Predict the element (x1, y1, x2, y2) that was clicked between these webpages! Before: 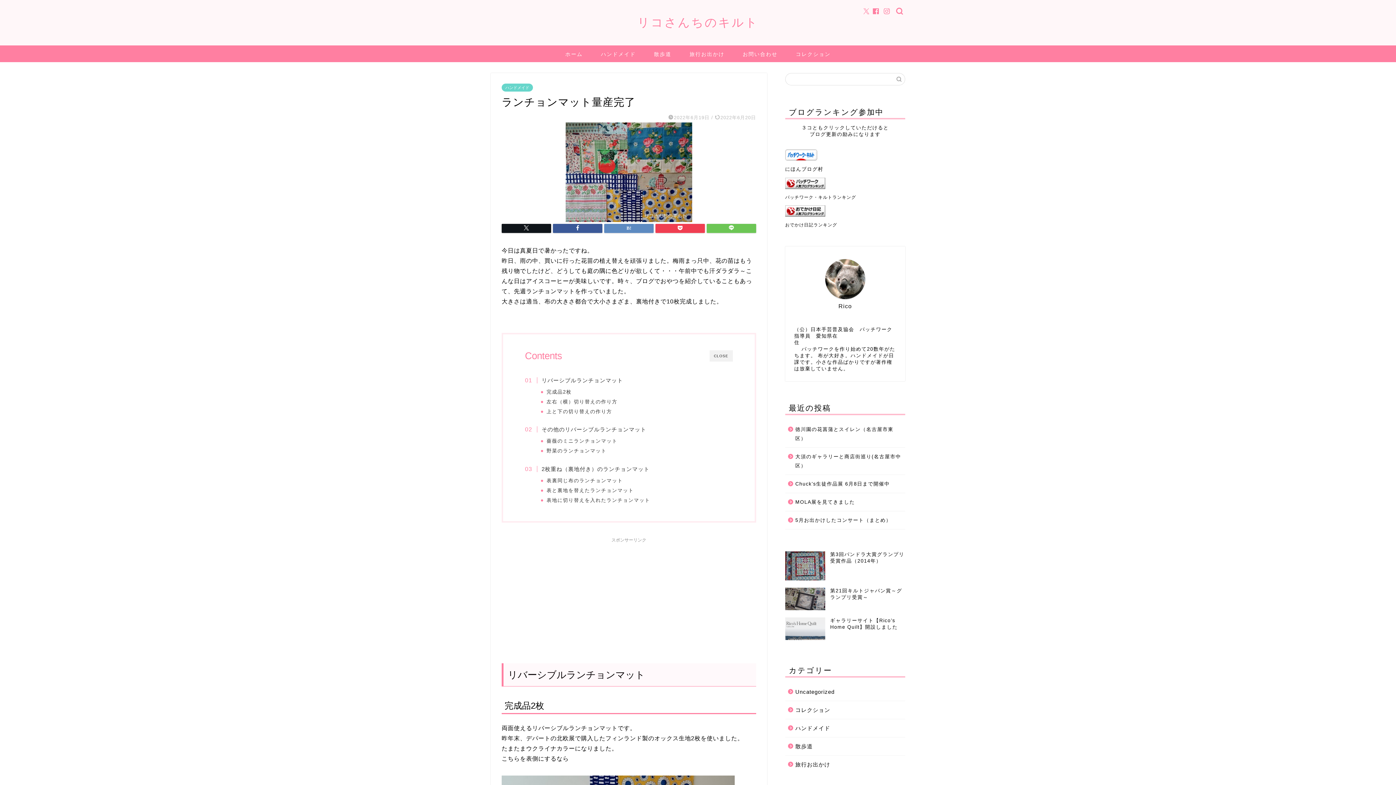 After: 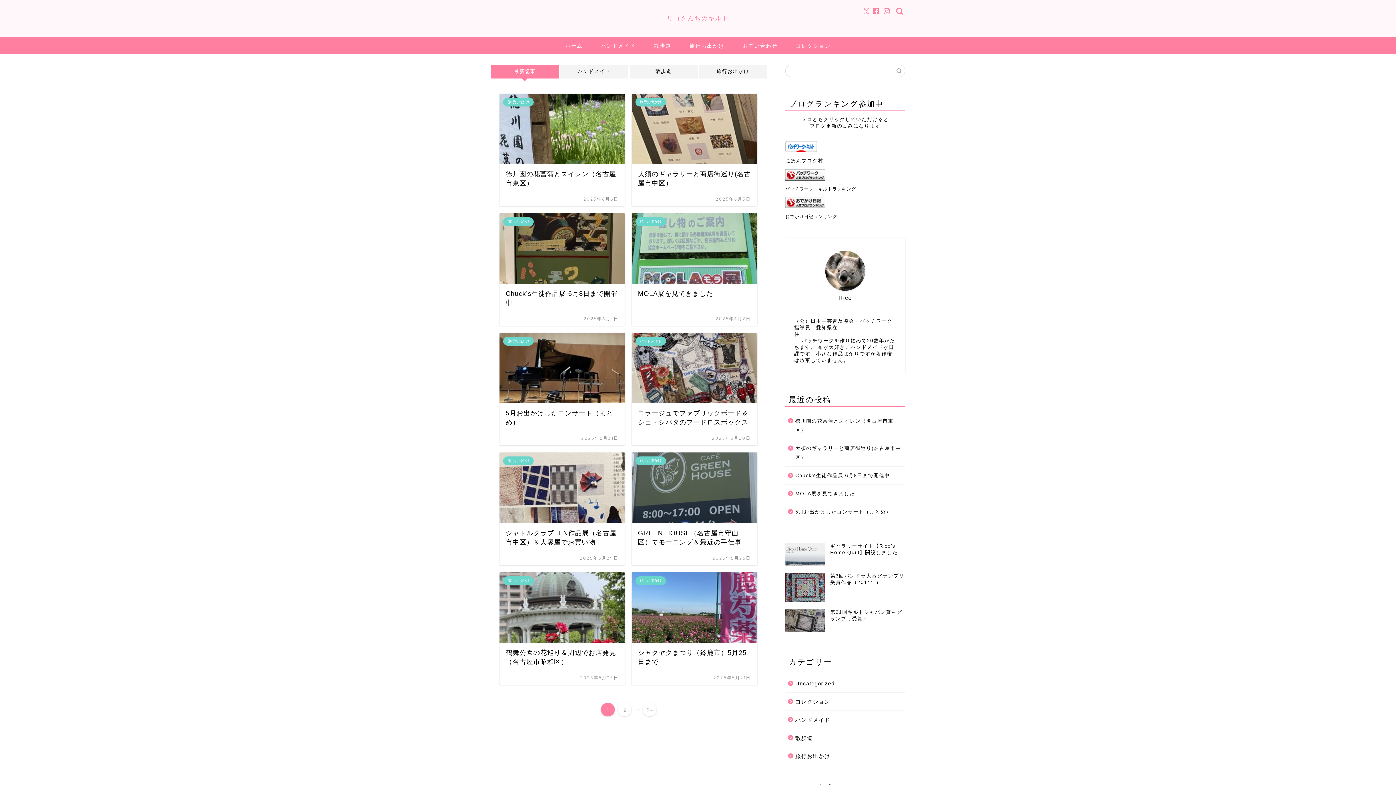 Action: label: リコさんちのキルト bbox: (637, 14, 758, 29)